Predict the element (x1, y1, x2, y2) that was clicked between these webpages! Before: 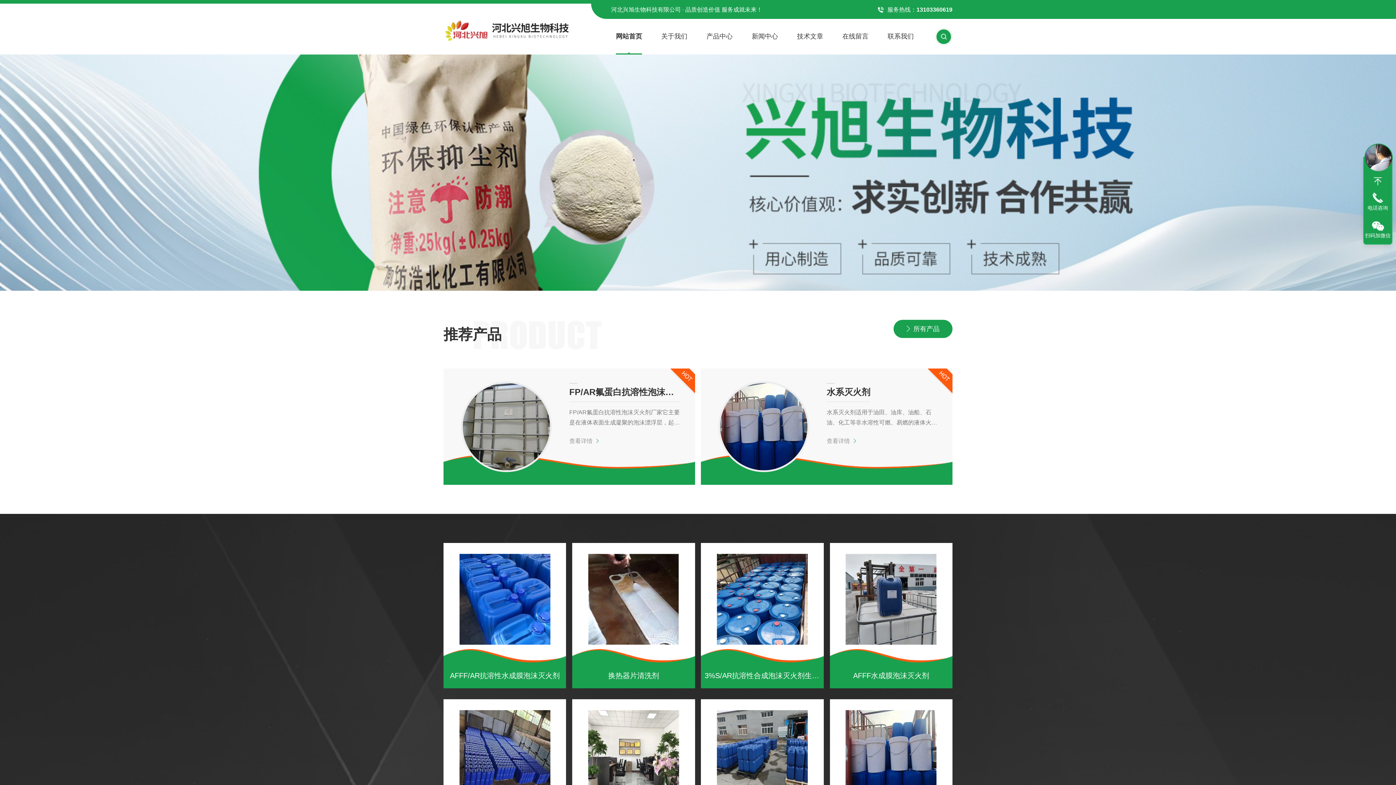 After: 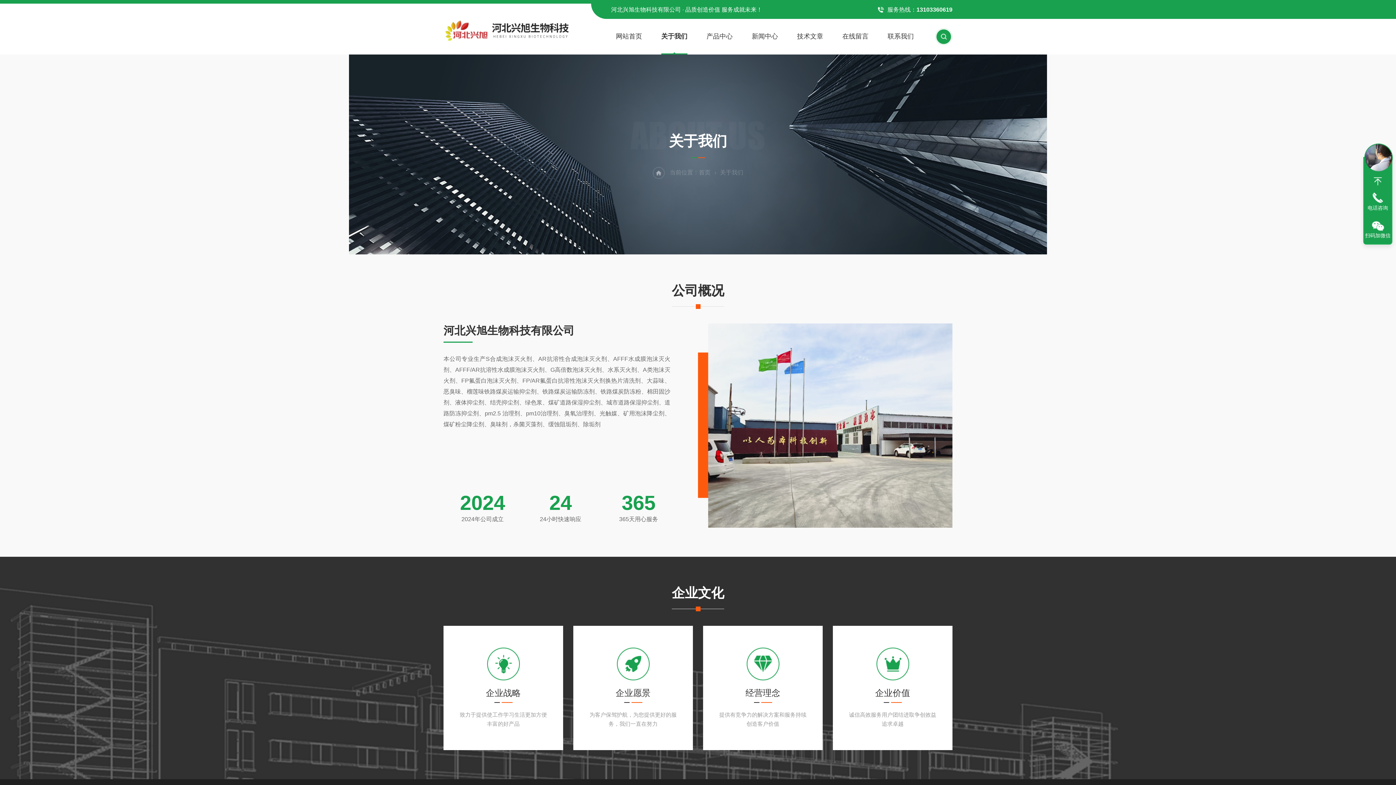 Action: label: 关于我们 bbox: (661, 30, 687, 54)